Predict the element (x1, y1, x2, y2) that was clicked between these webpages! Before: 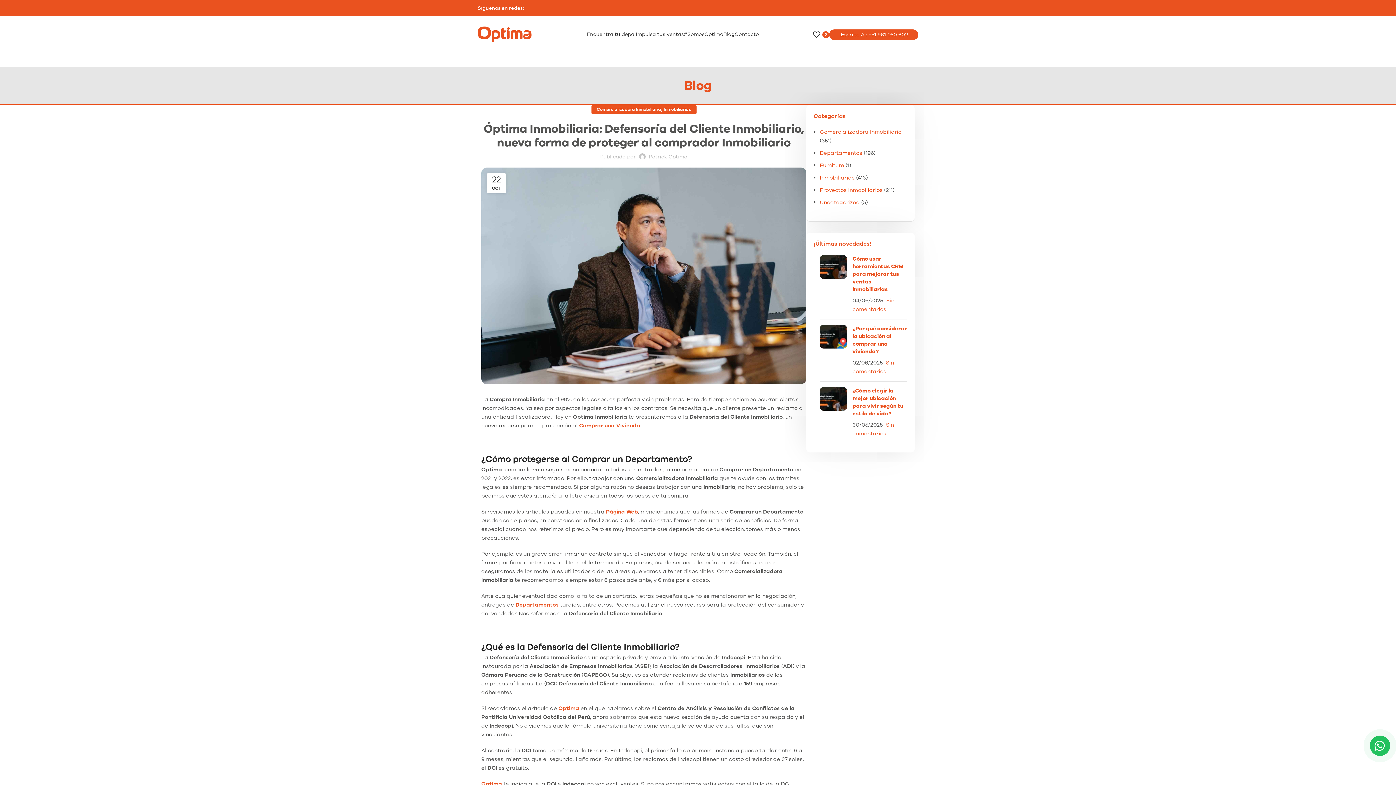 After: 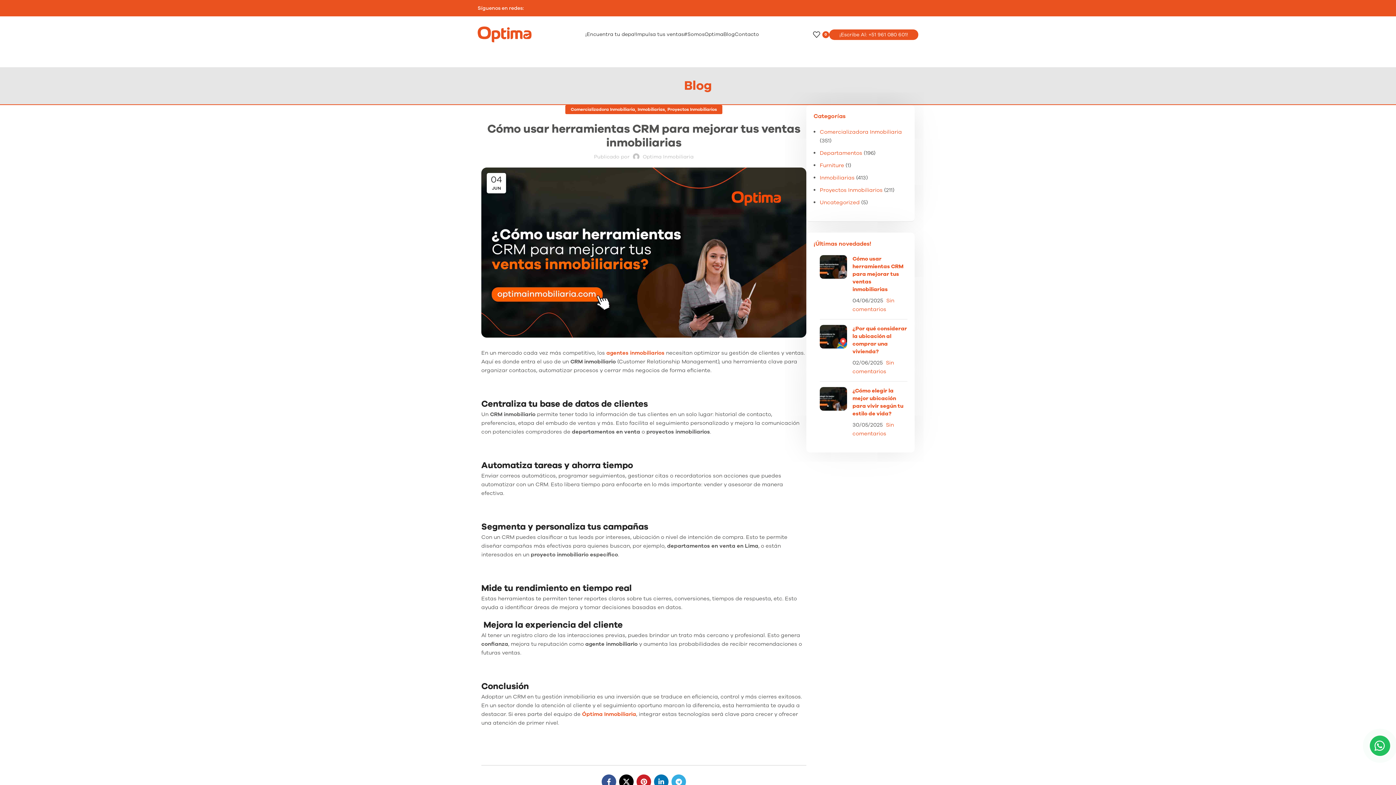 Action: bbox: (852, 255, 903, 293) label: Cómo usar herramientas CRM para mejorar tus ventas inmobiliarias